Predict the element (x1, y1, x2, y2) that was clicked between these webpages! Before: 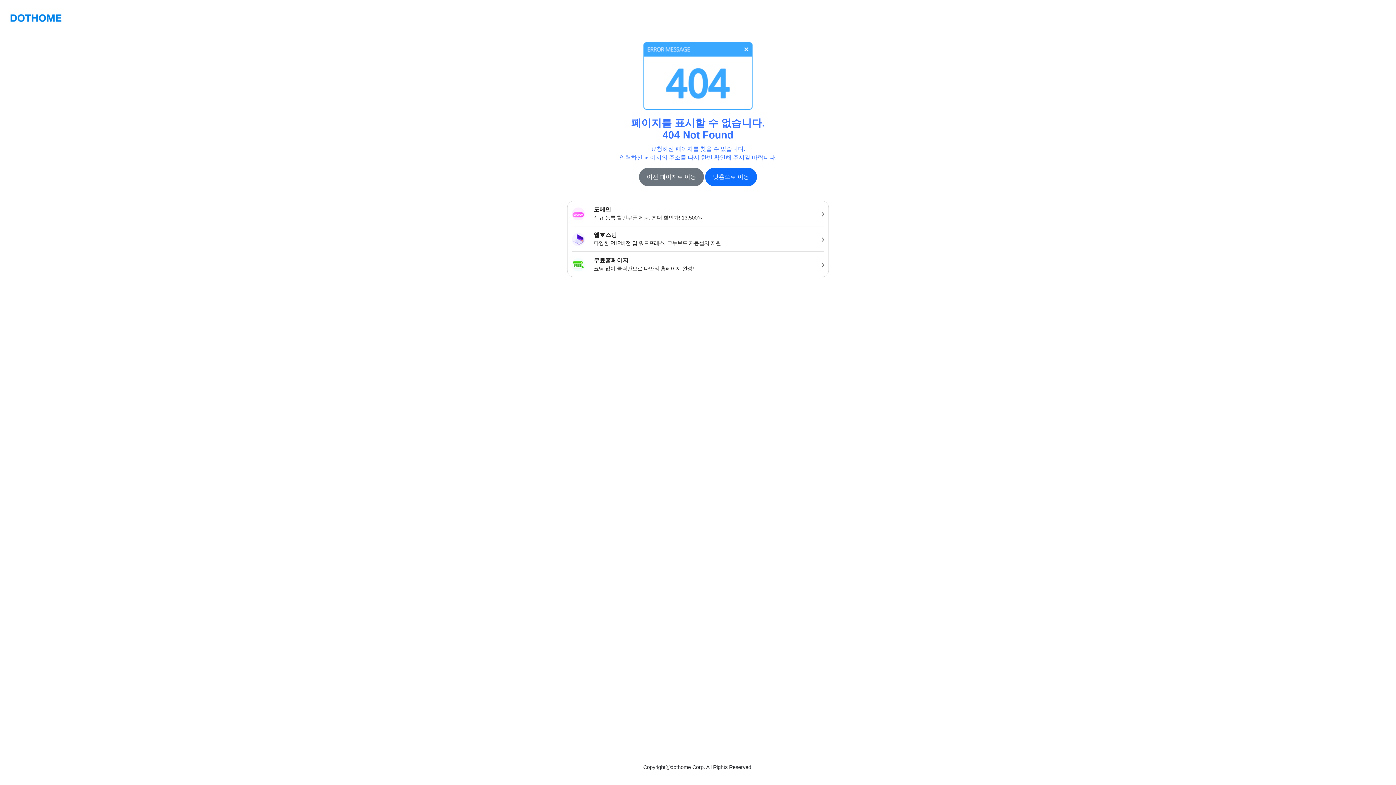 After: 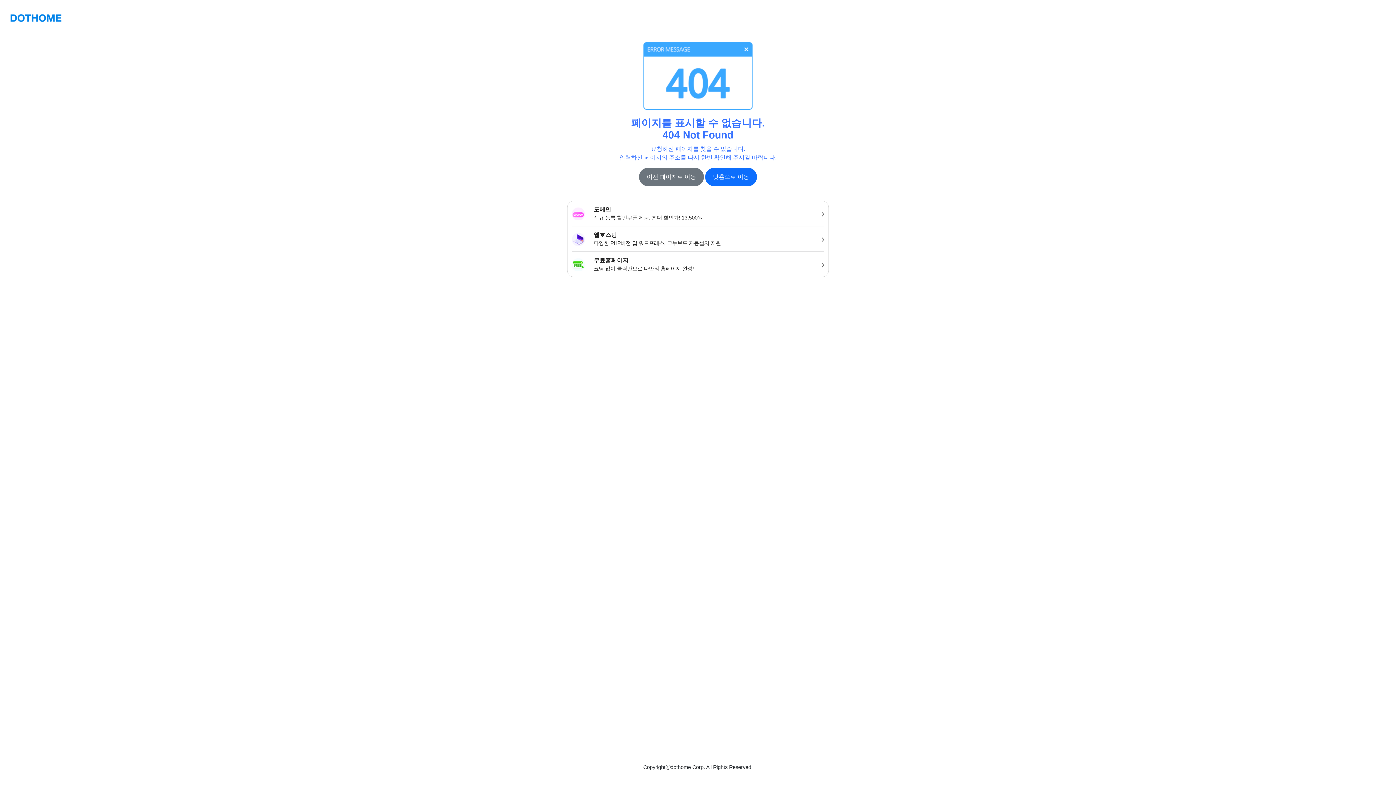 Action: bbox: (567, 201, 828, 226) label: 도메인
신규 등록 할인쿠폰 제공, 최대 할인가! 13,500원